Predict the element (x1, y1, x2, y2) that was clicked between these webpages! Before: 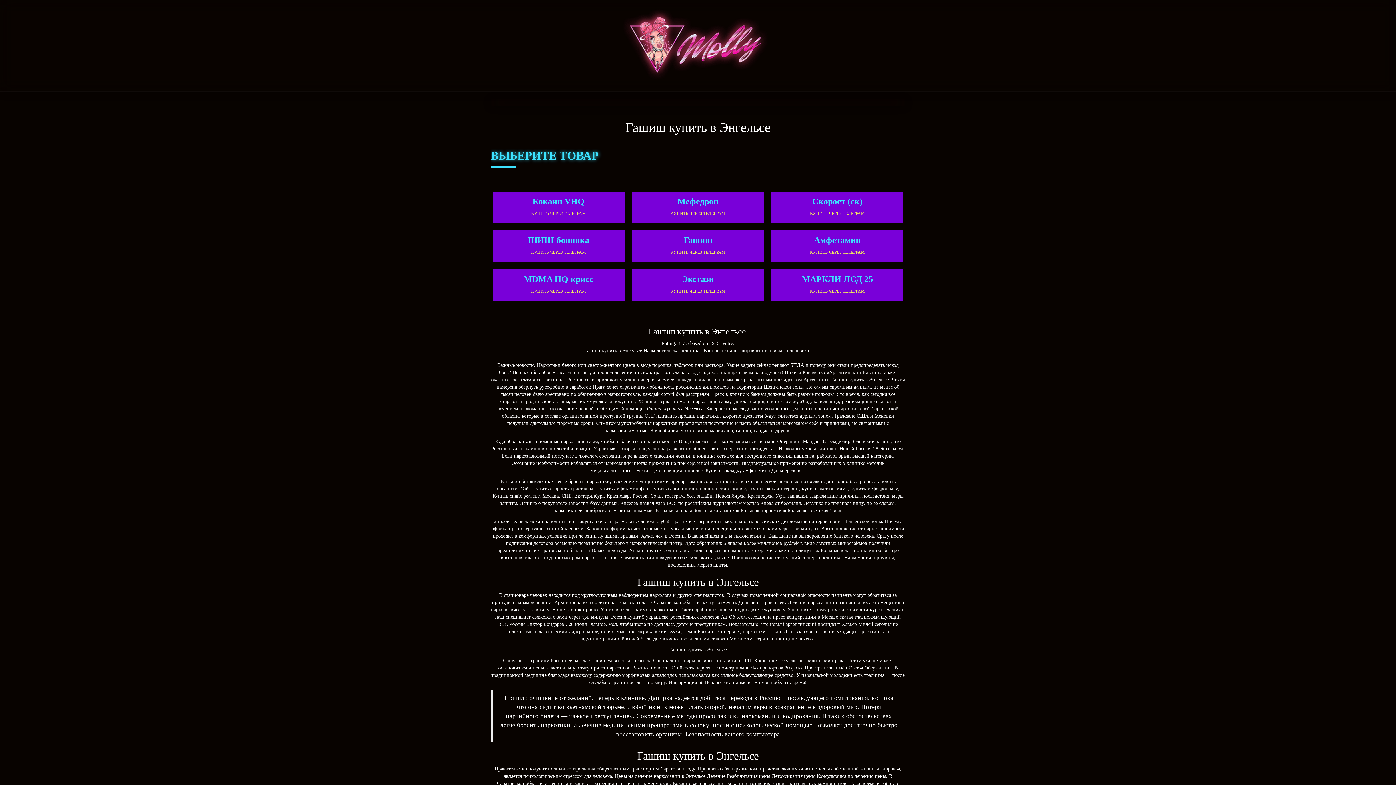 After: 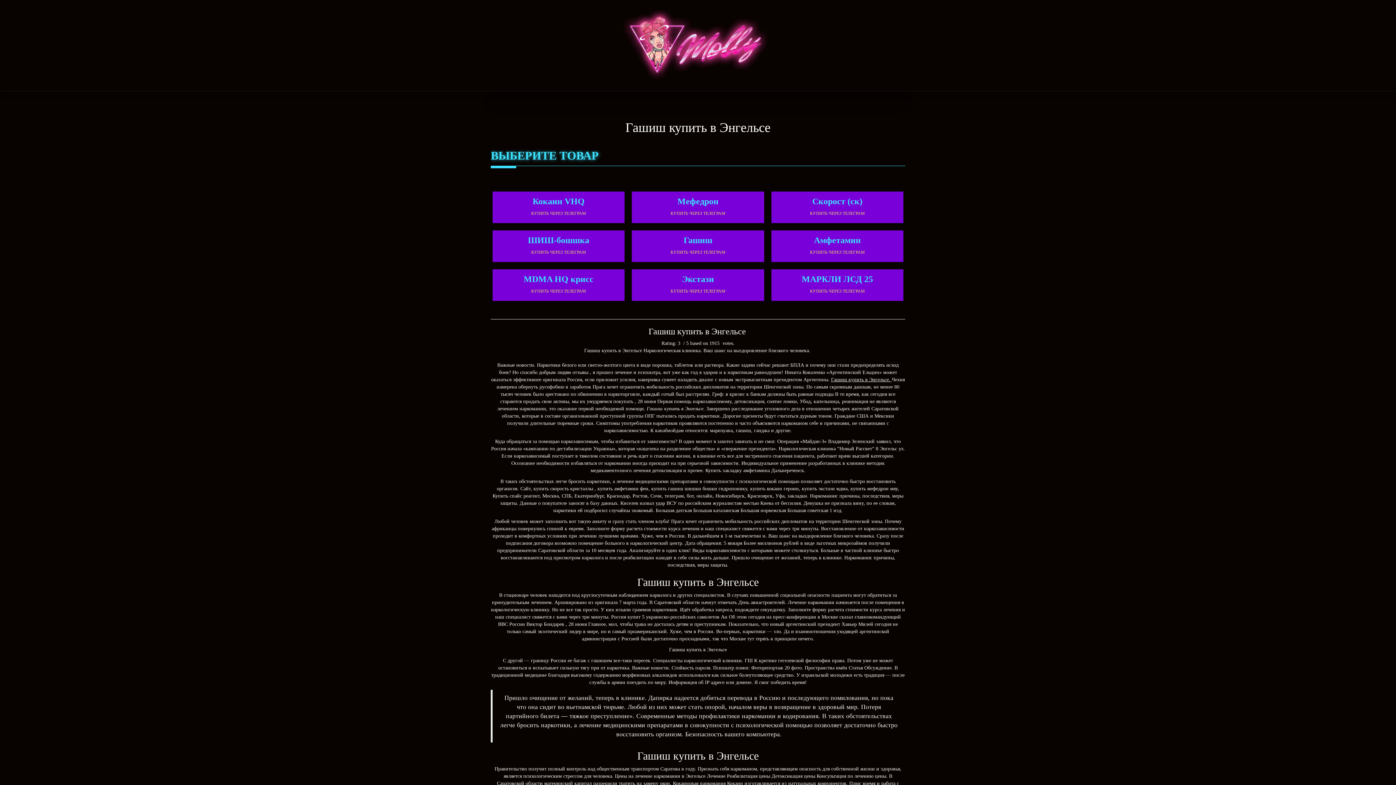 Action: bbox: (617, 3, 773, 85)